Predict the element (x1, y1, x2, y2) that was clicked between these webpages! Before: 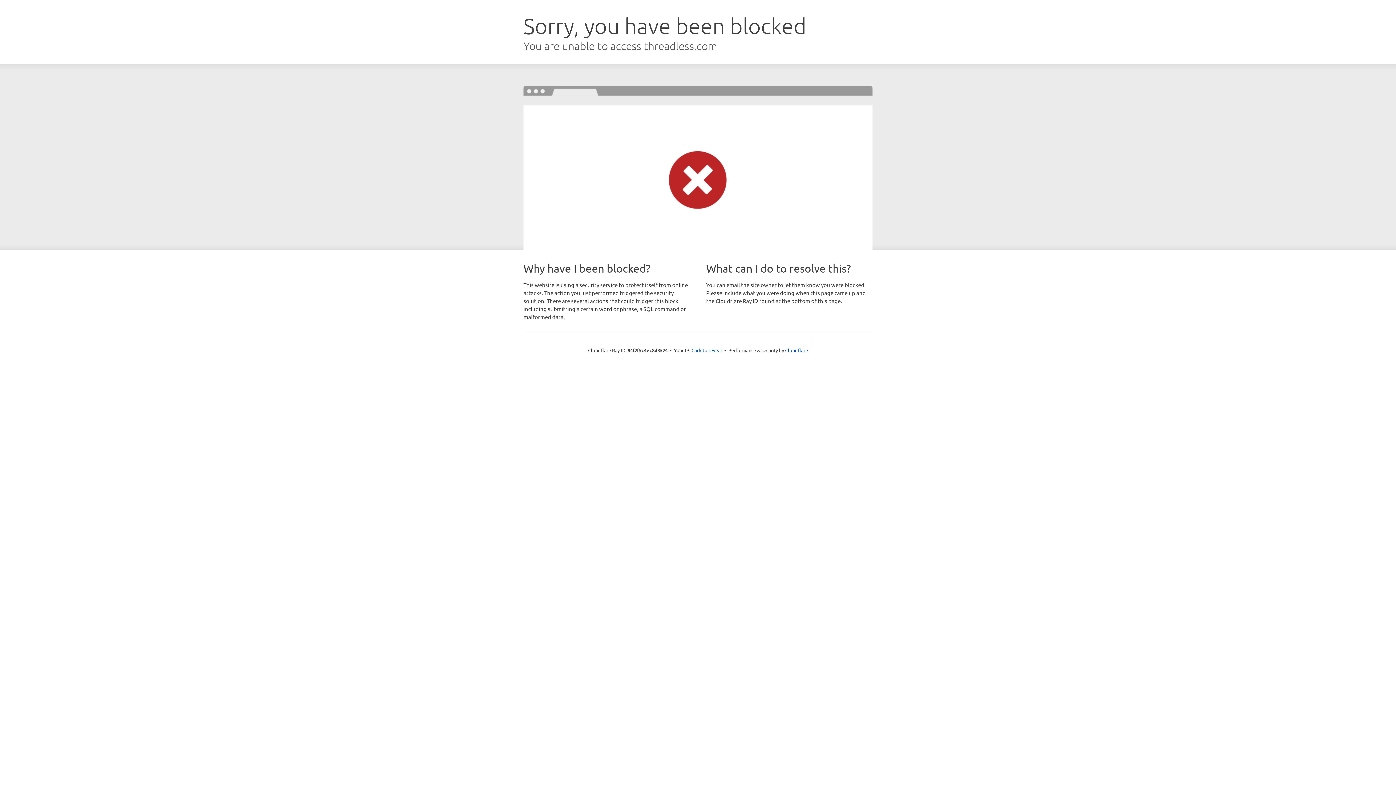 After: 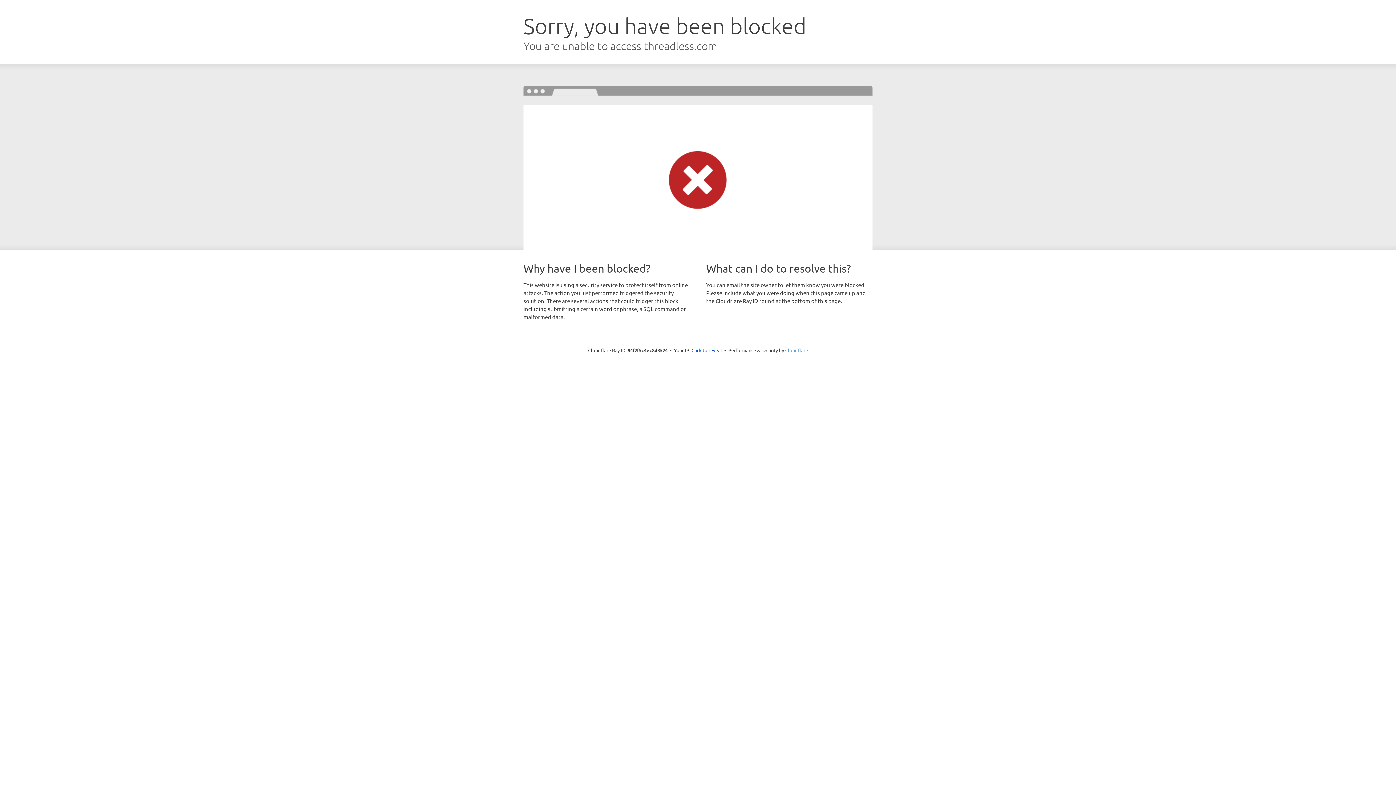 Action: label: Cloudflare bbox: (785, 347, 808, 353)